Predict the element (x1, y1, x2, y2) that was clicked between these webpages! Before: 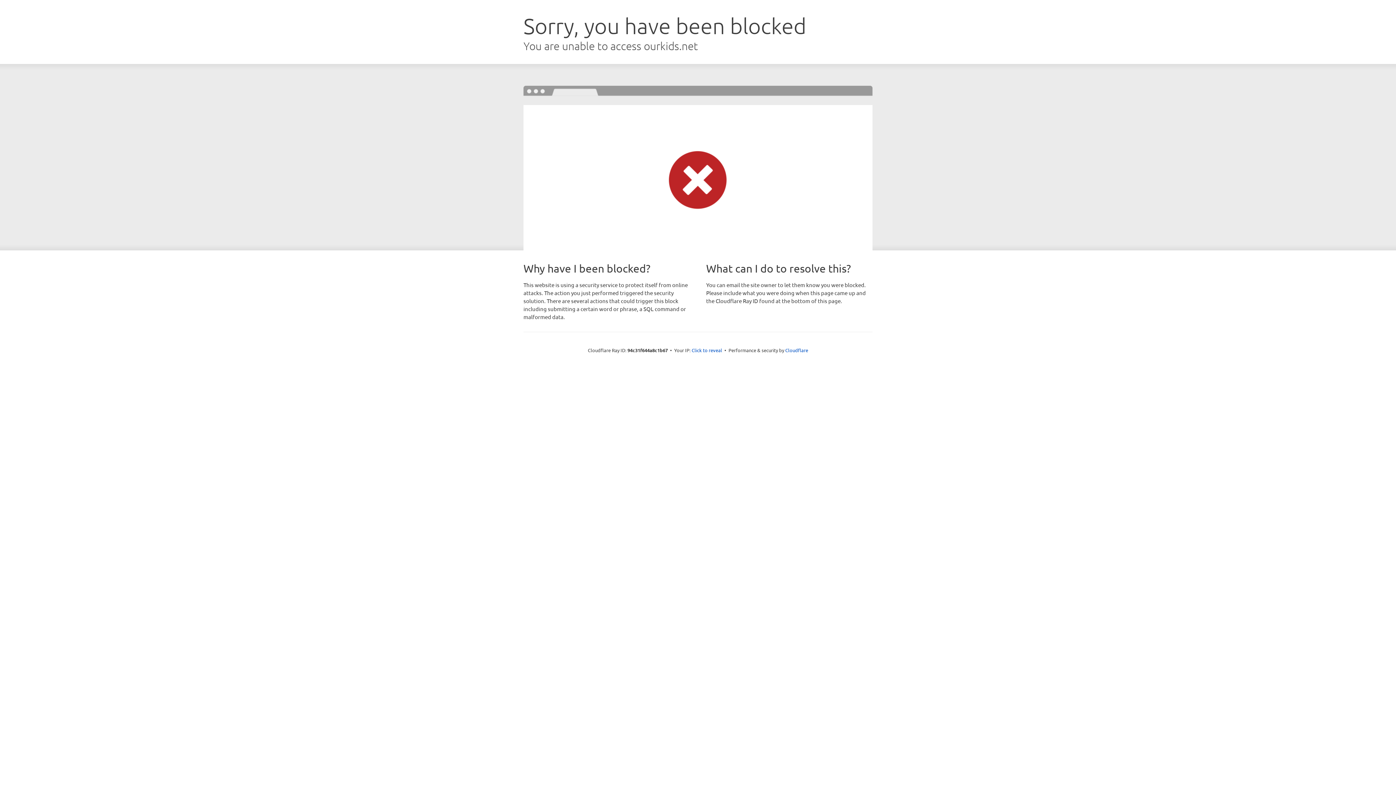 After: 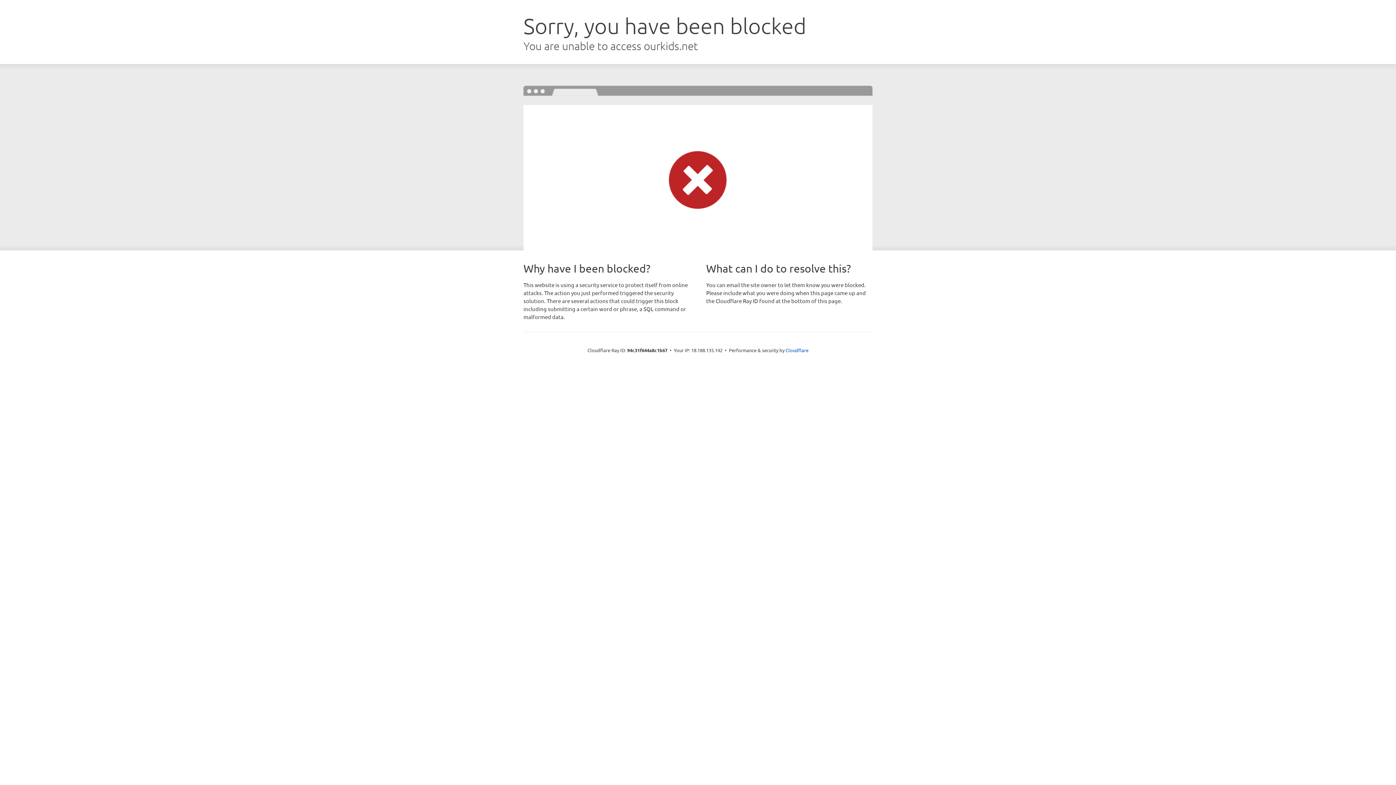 Action: bbox: (691, 346, 722, 353) label: Click to reveal